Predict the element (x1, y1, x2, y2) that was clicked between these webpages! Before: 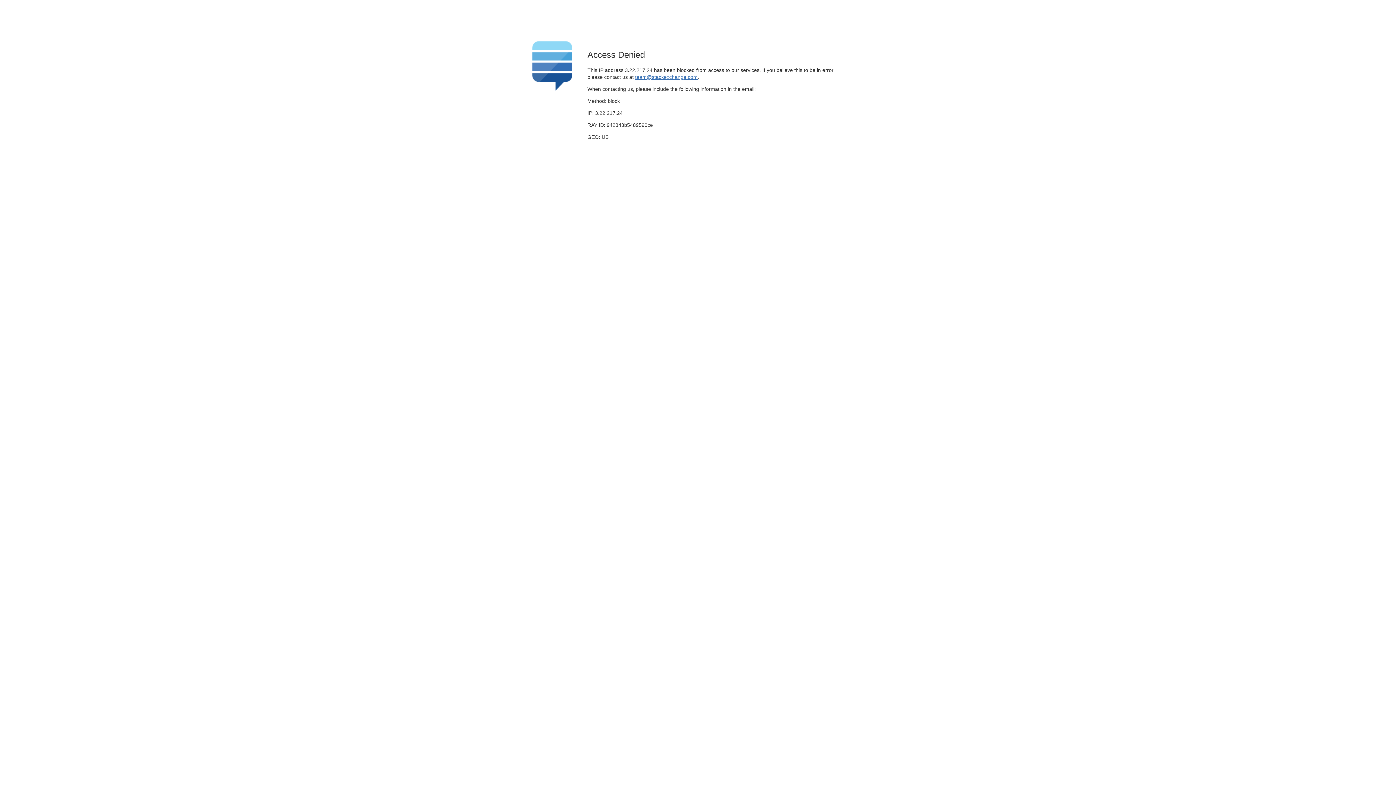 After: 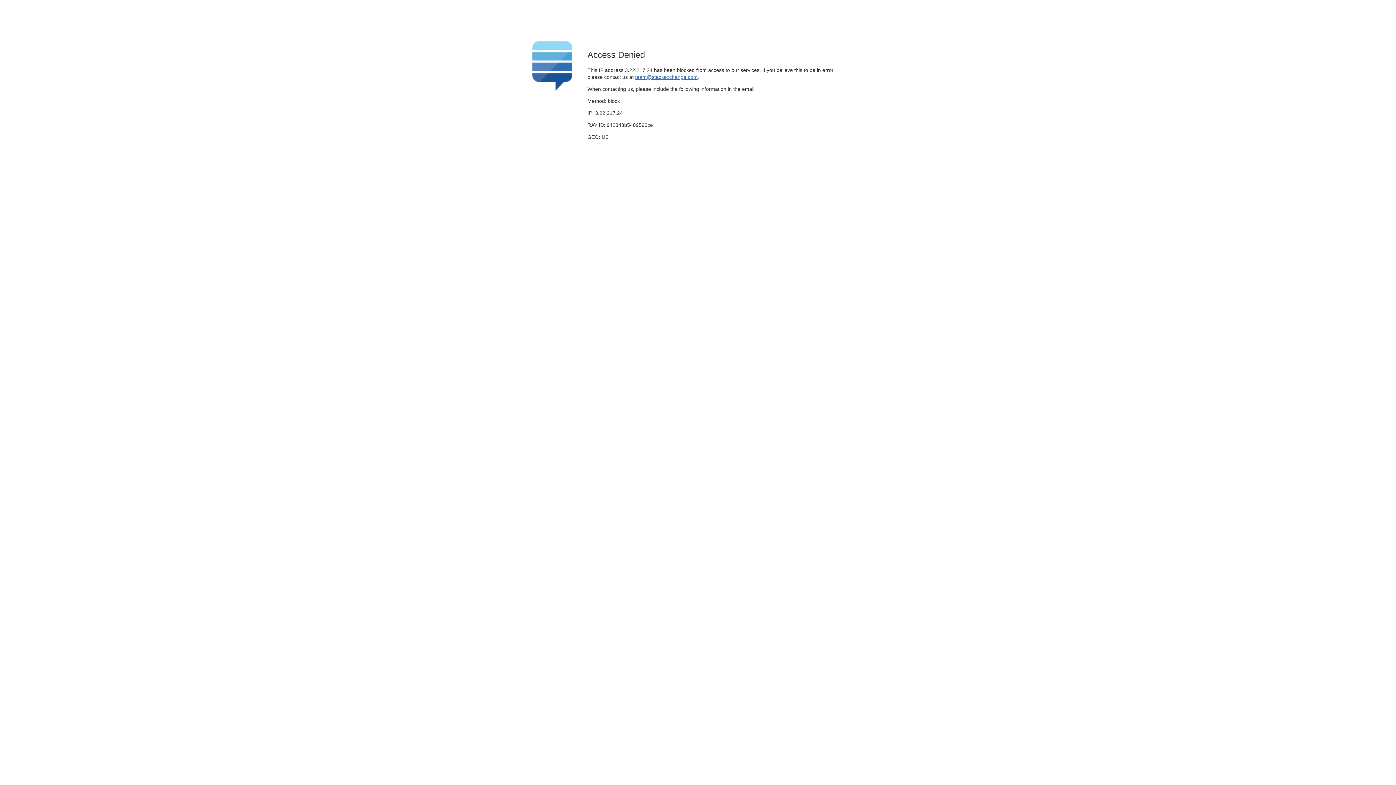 Action: label: team@stackexchange.com bbox: (635, 74, 697, 79)